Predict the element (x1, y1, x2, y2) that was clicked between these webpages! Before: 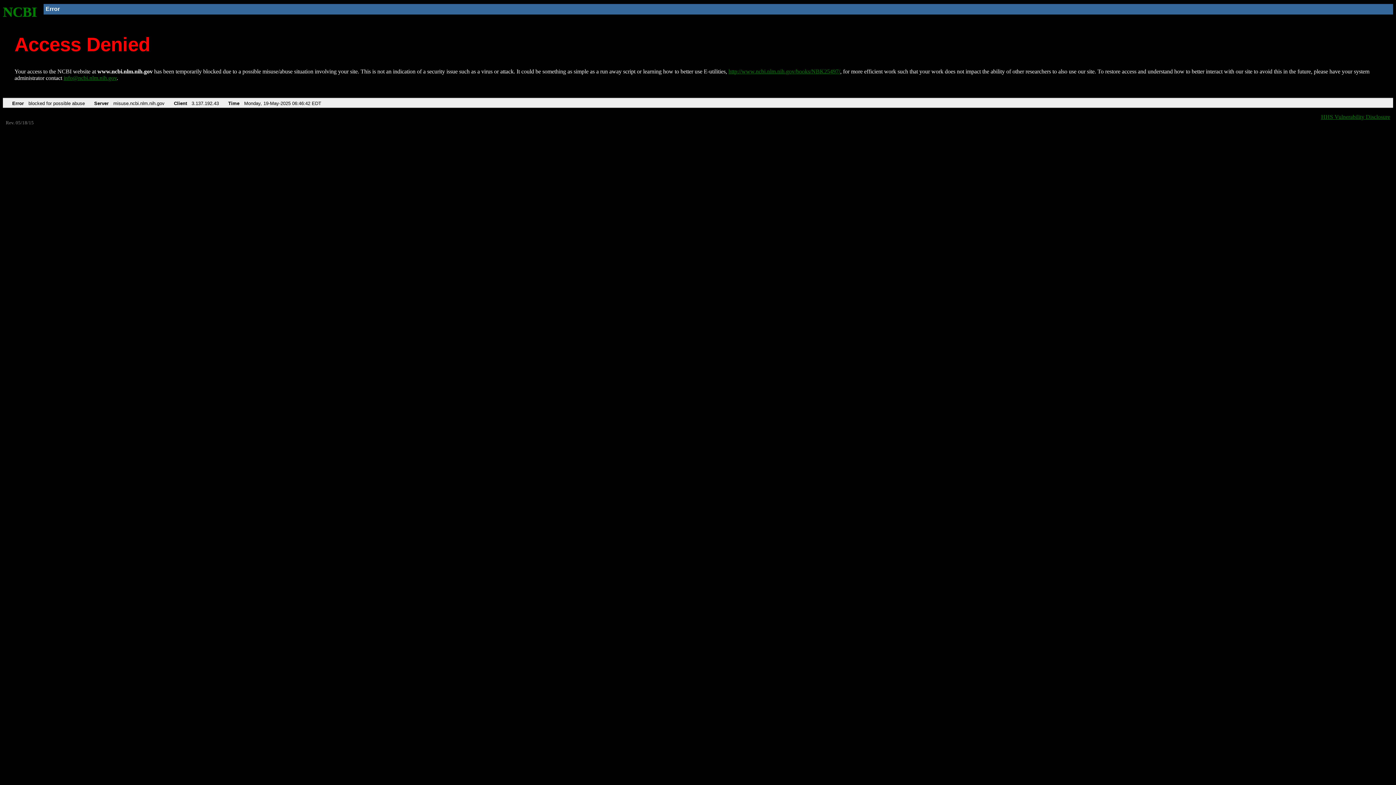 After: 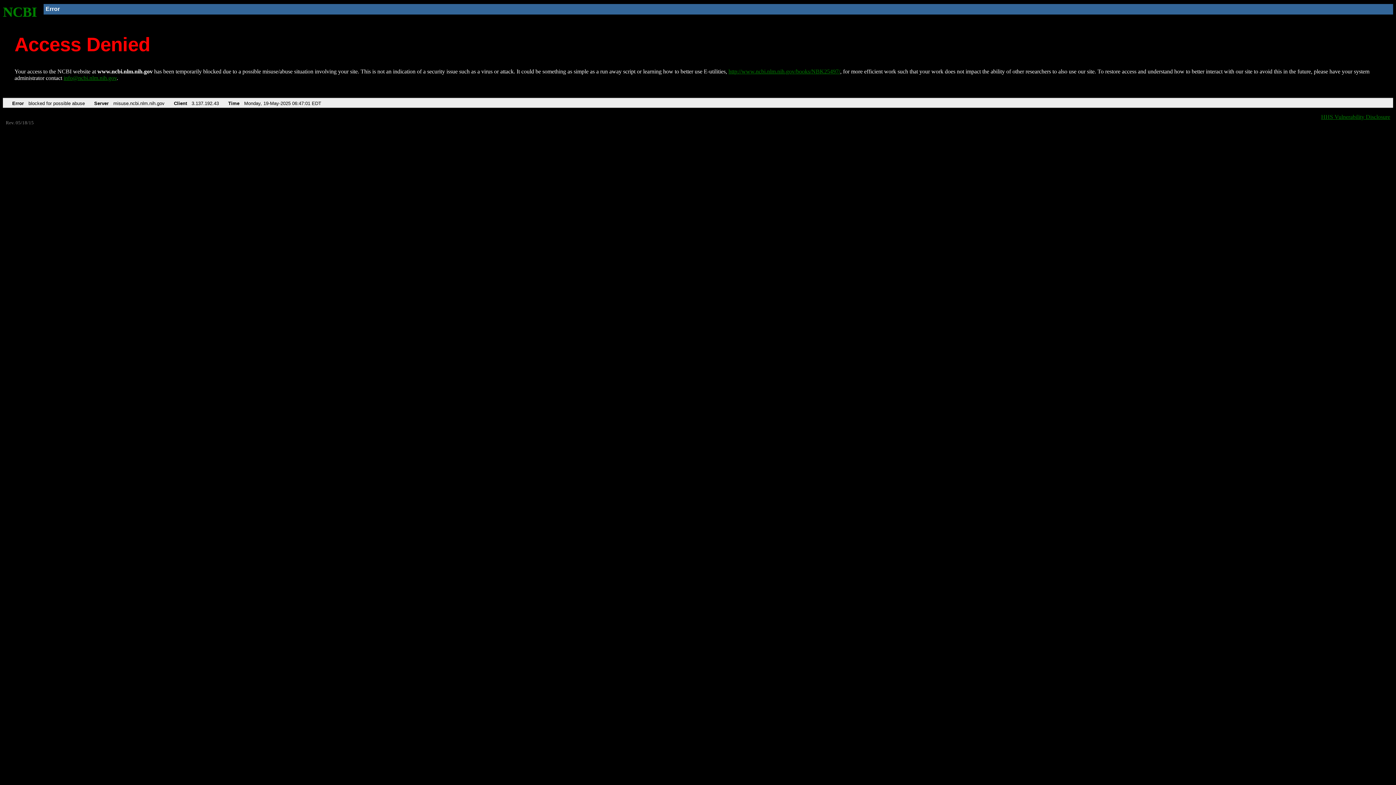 Action: label: NCBI bbox: (2, 4, 37, 19)